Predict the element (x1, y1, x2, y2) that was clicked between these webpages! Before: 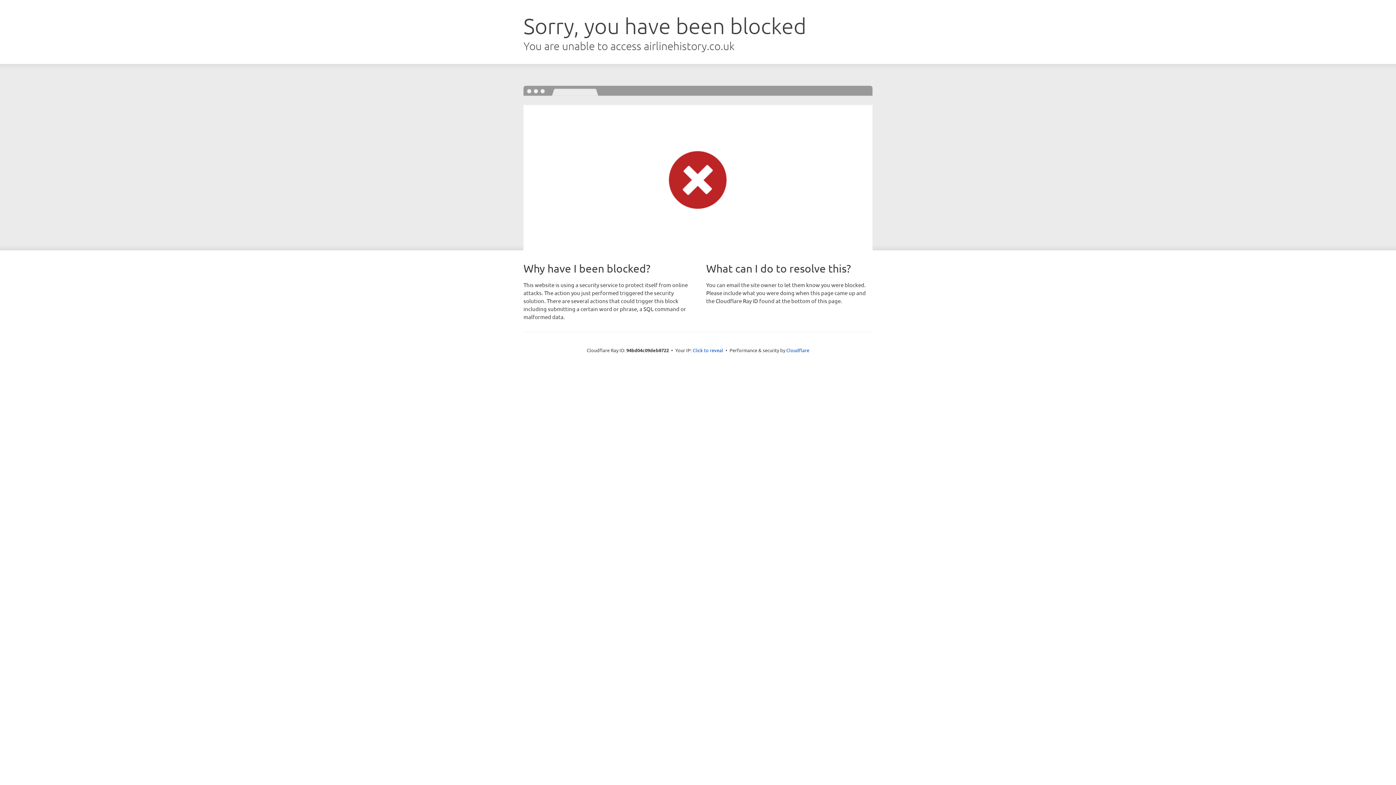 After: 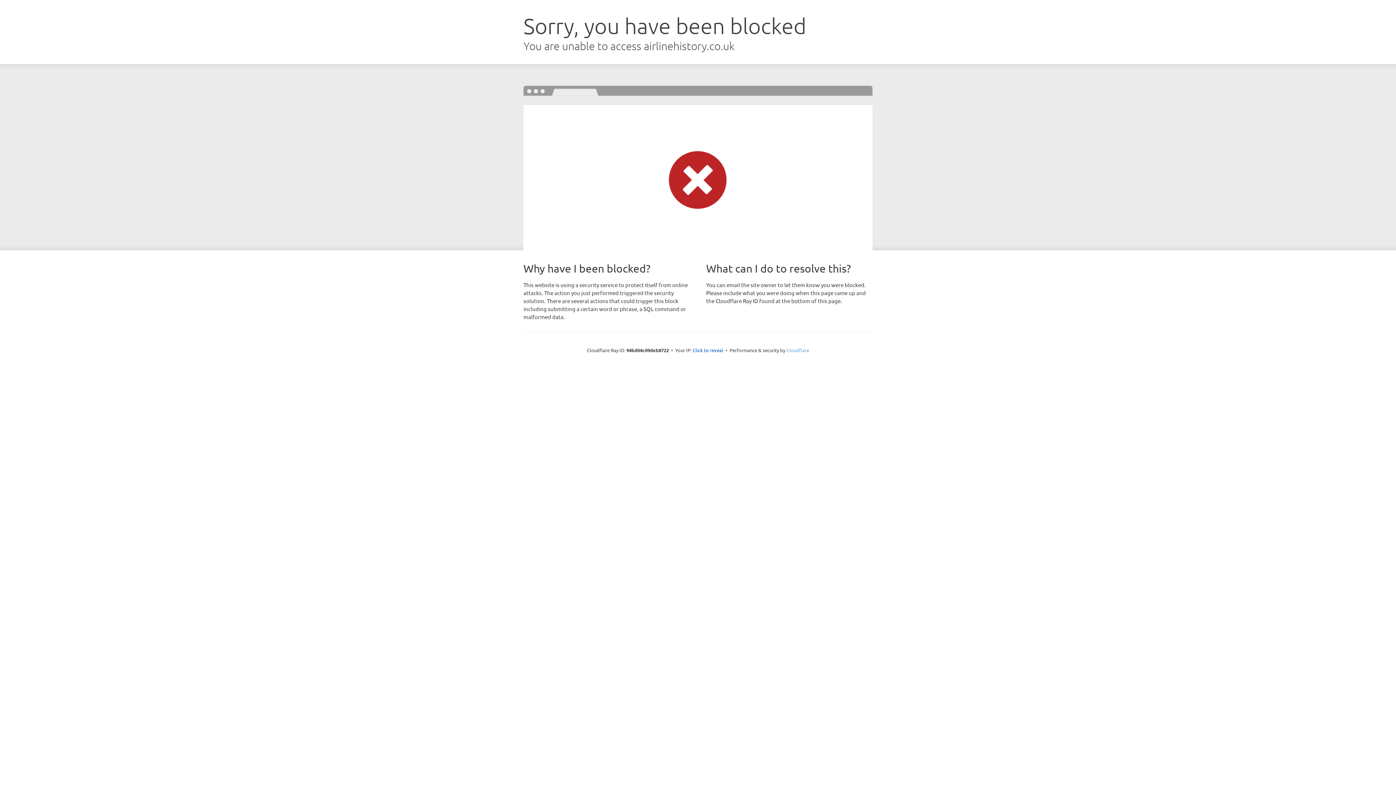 Action: label: Cloudflare bbox: (786, 347, 809, 353)